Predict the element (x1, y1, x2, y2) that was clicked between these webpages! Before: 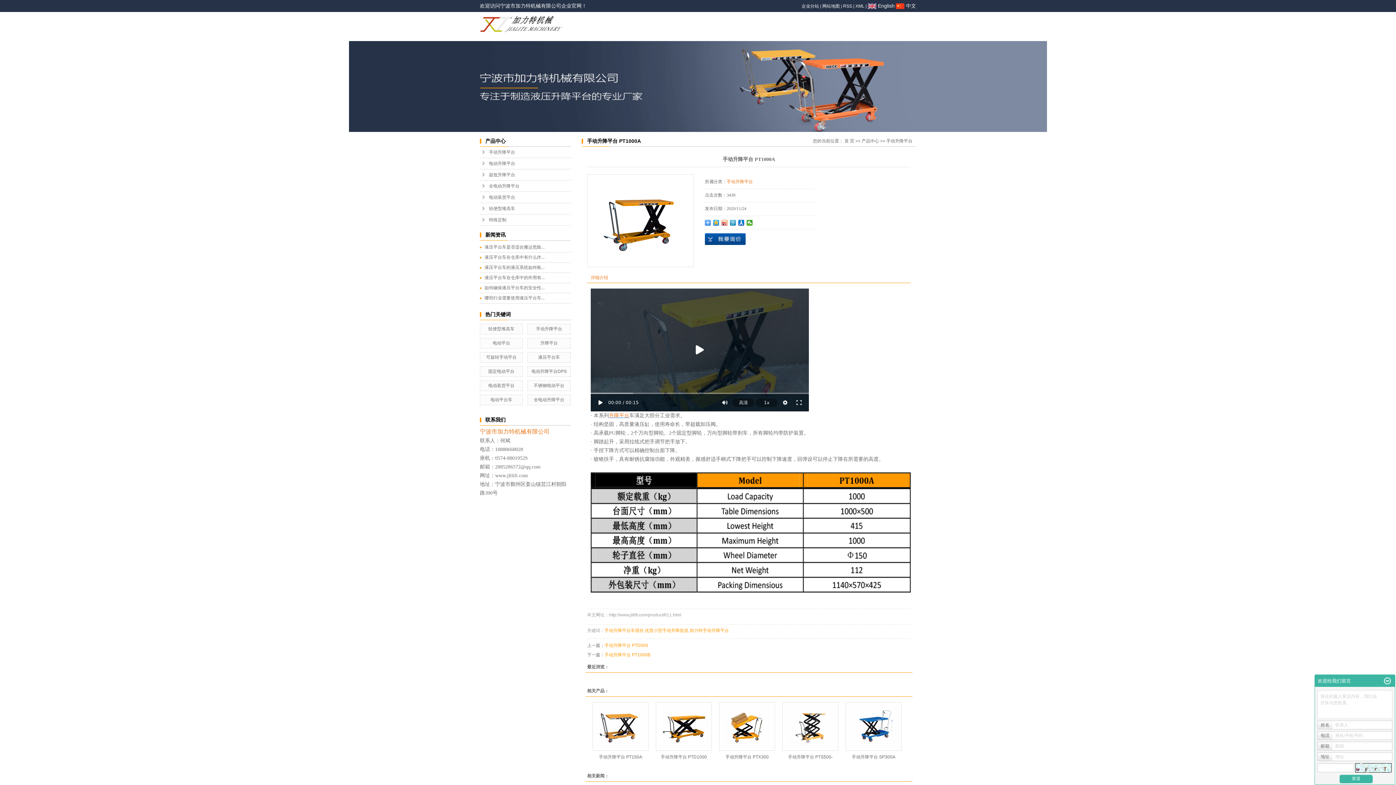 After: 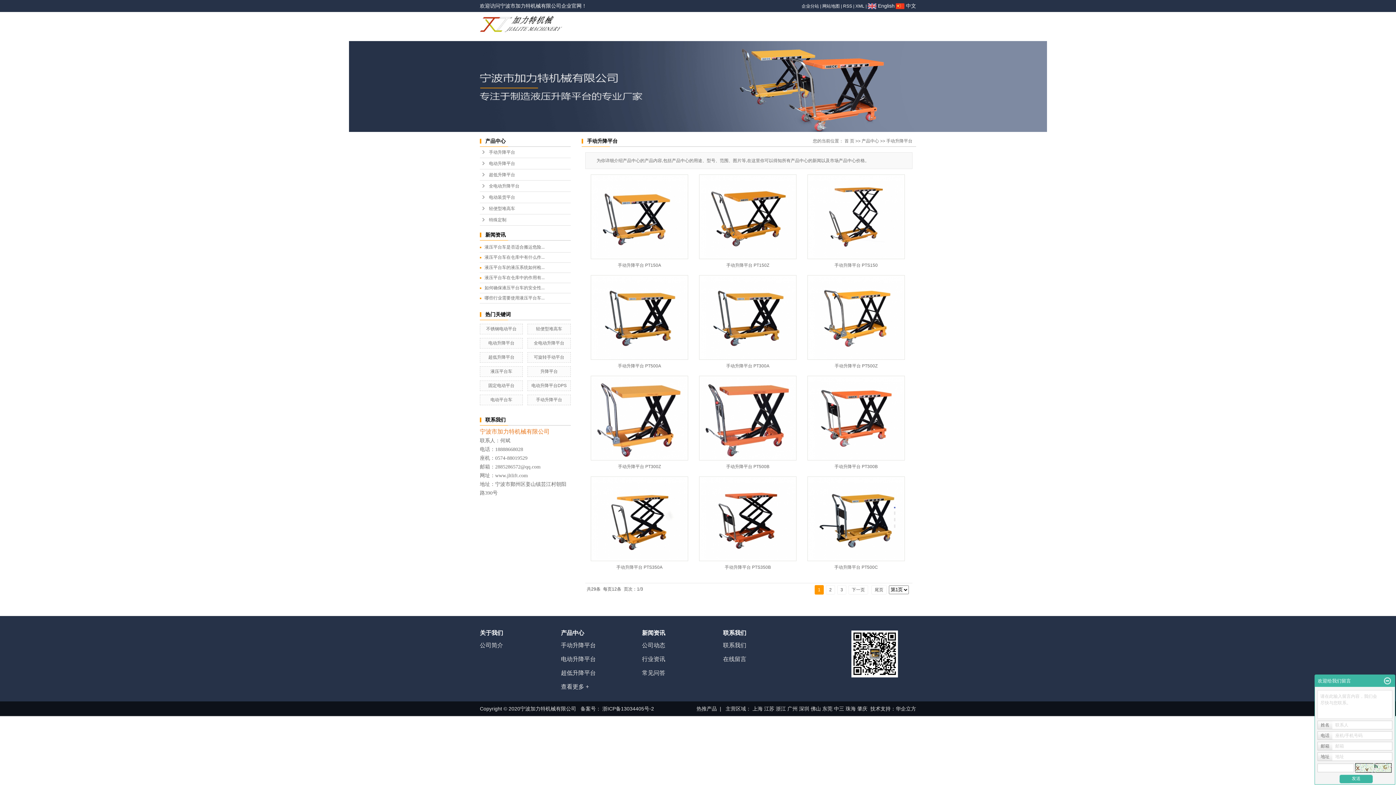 Action: label: 手动升降平台 bbox: (726, 179, 753, 184)